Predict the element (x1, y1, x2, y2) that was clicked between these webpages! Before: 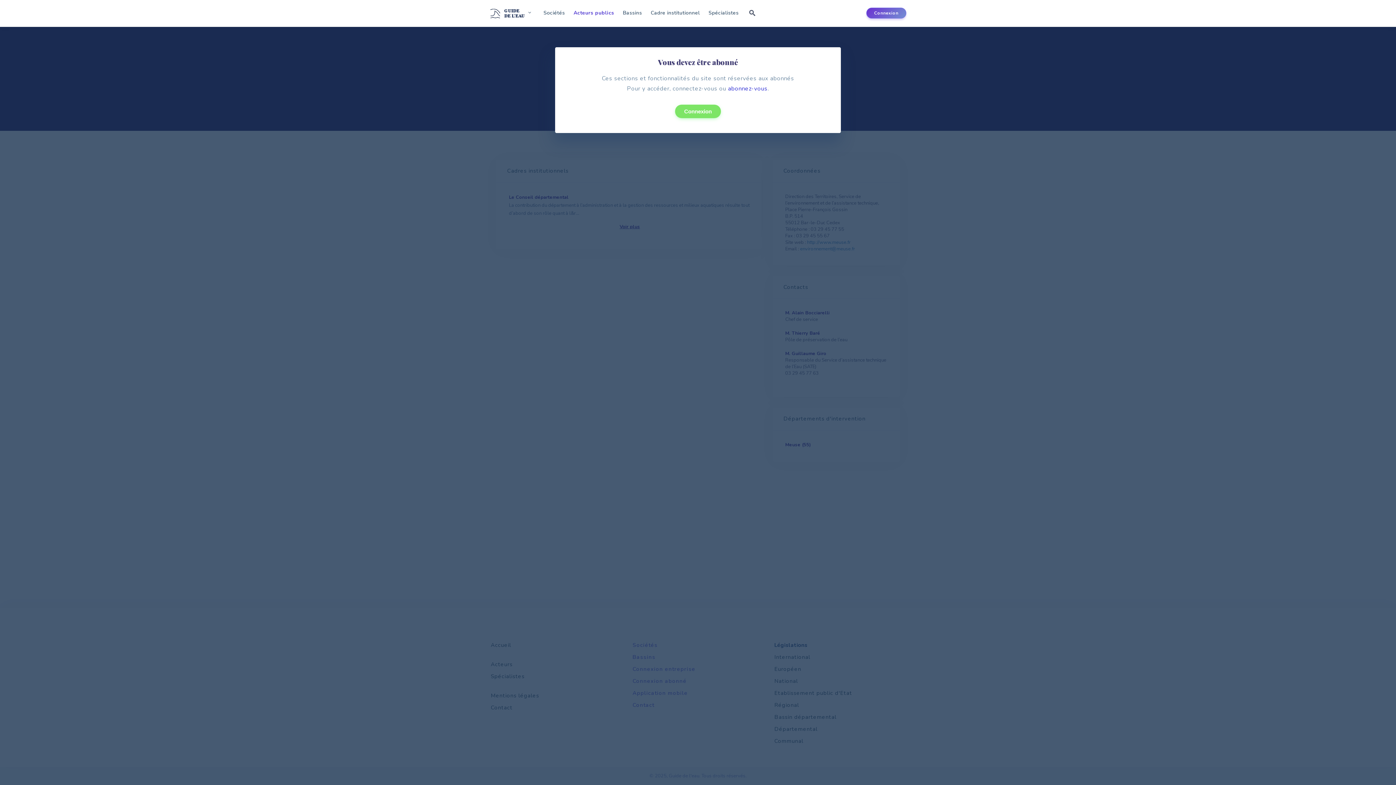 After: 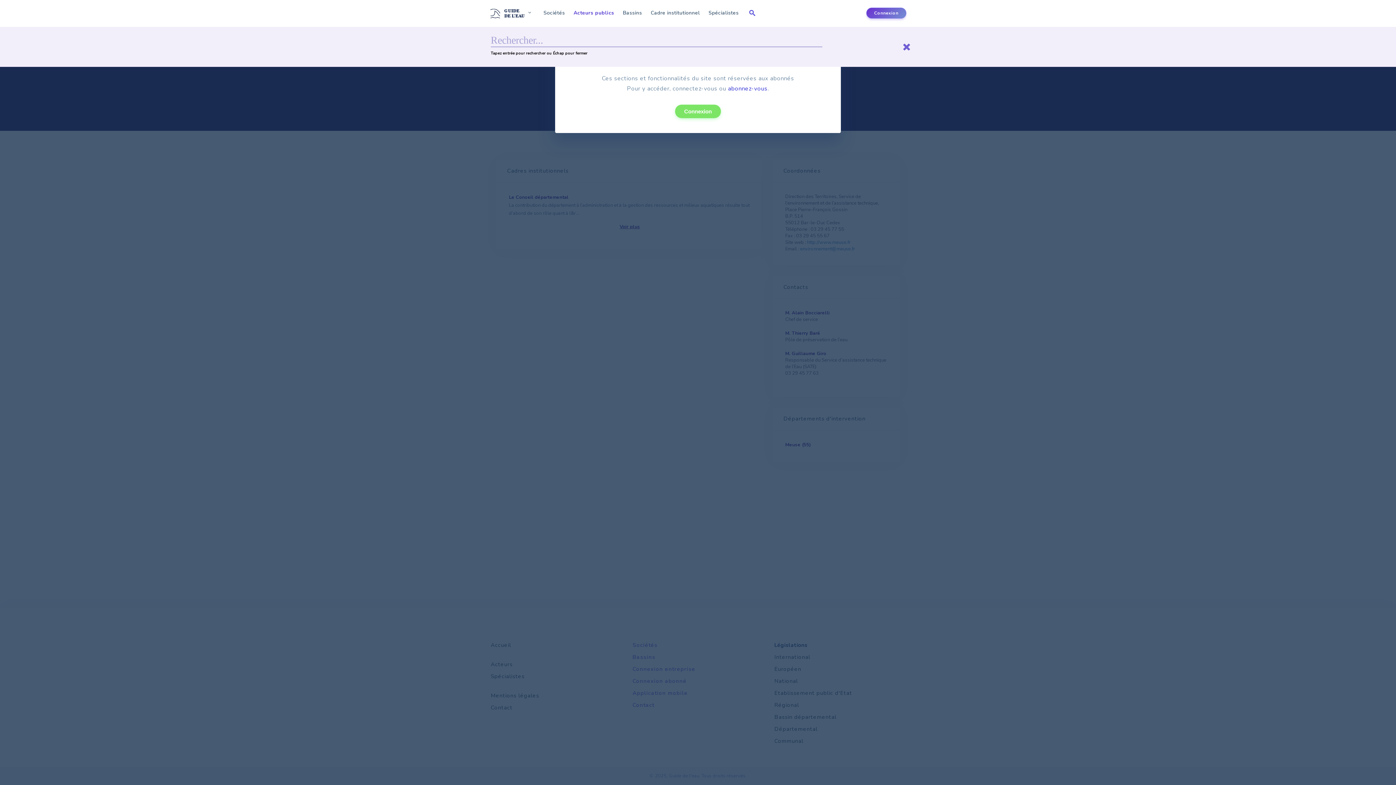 Action: bbox: (745, 4, 759, 22)